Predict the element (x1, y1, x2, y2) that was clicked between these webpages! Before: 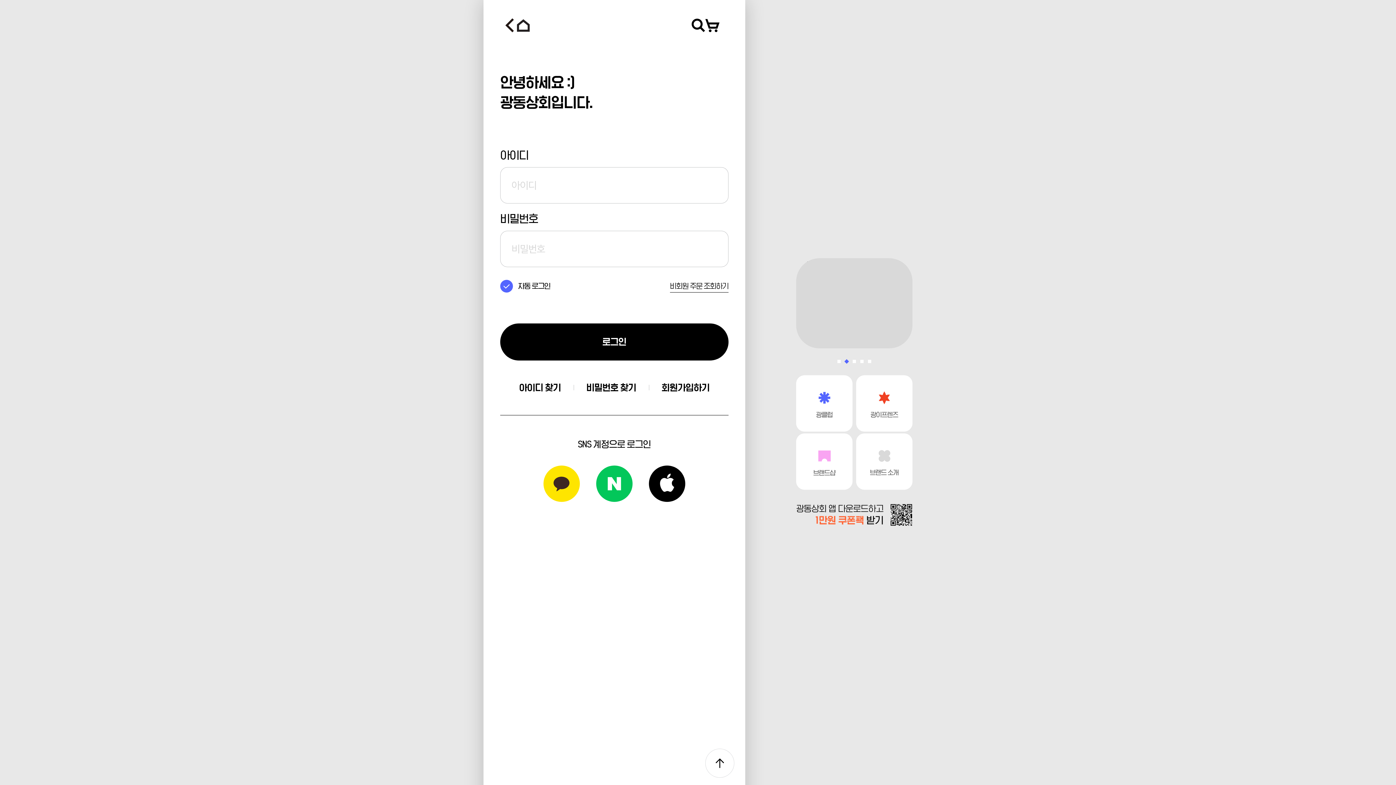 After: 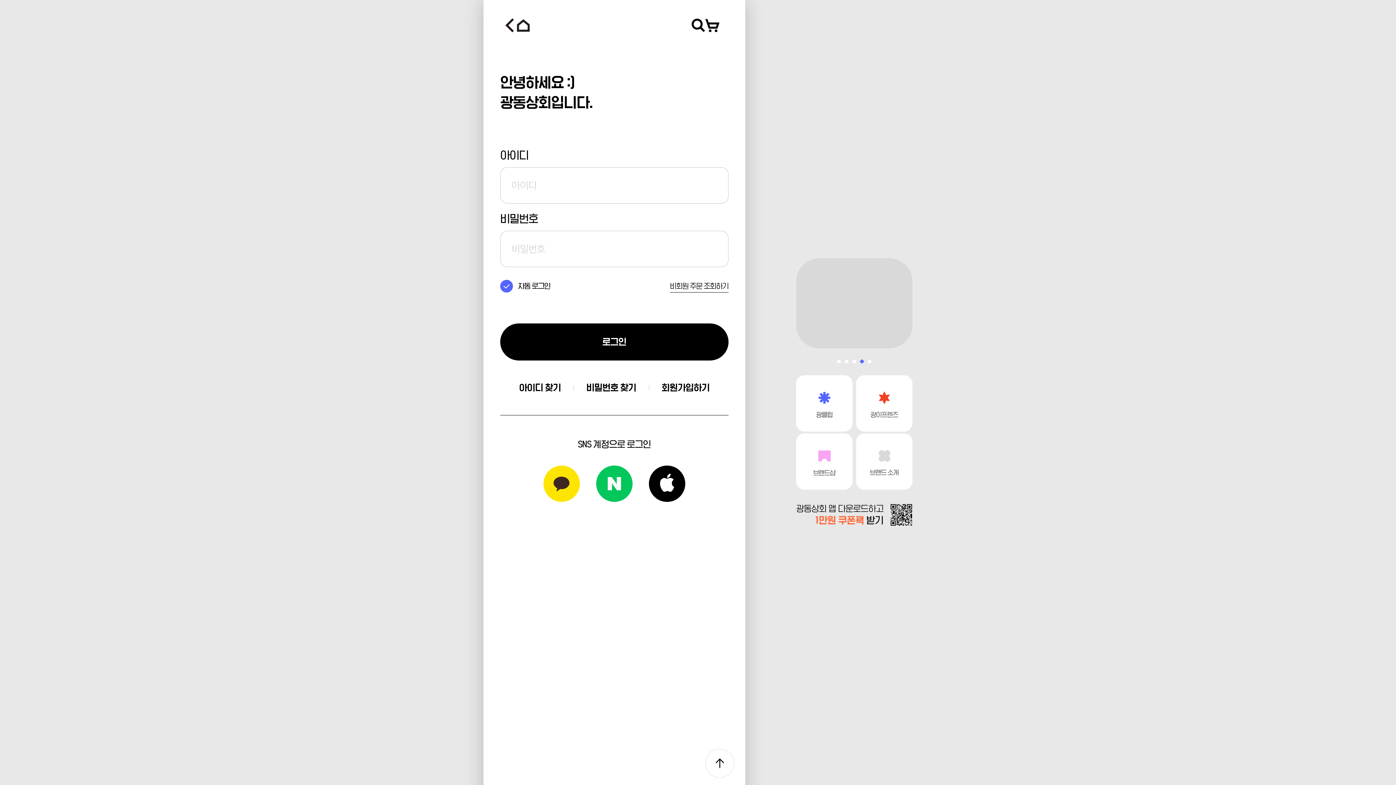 Action: bbox: (586, 381, 636, 393) label: 비밀번호 찾기